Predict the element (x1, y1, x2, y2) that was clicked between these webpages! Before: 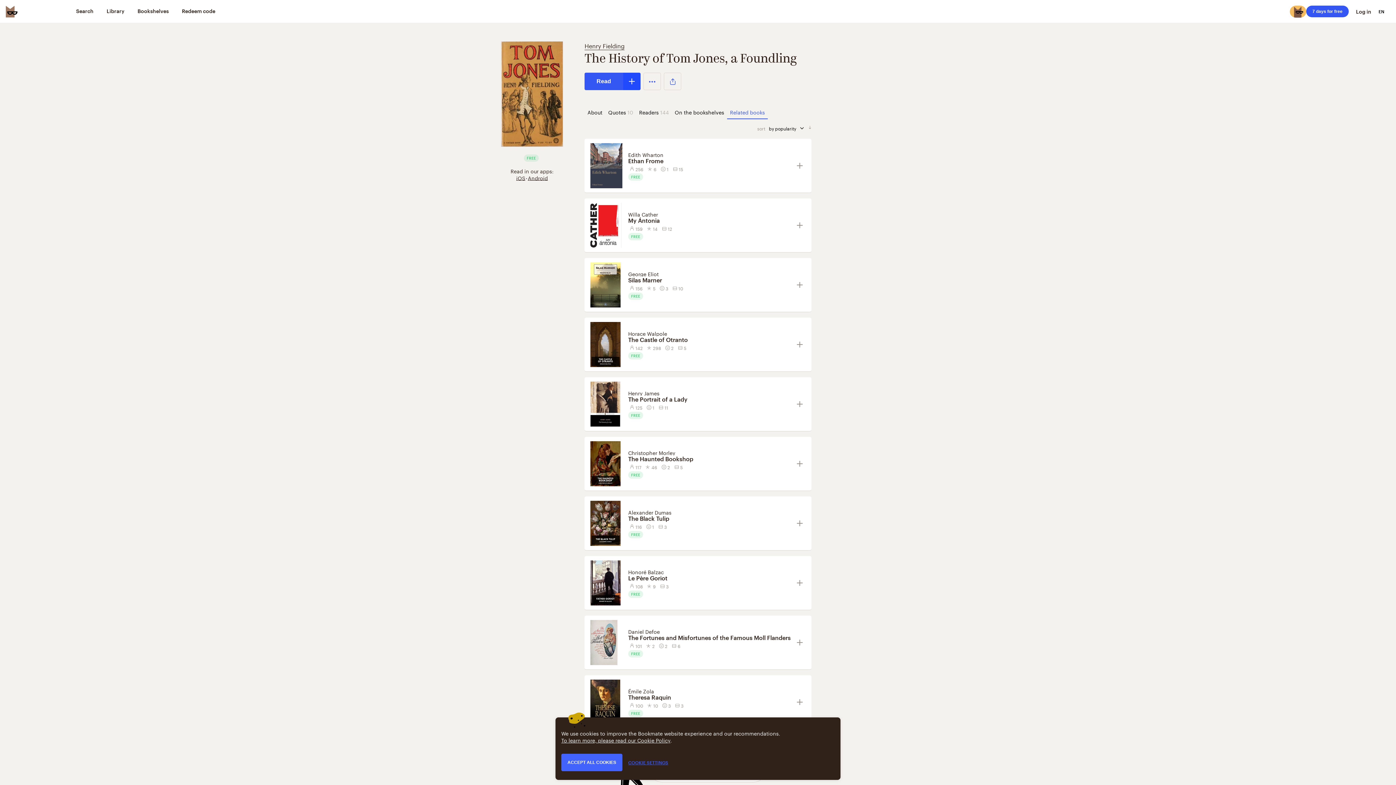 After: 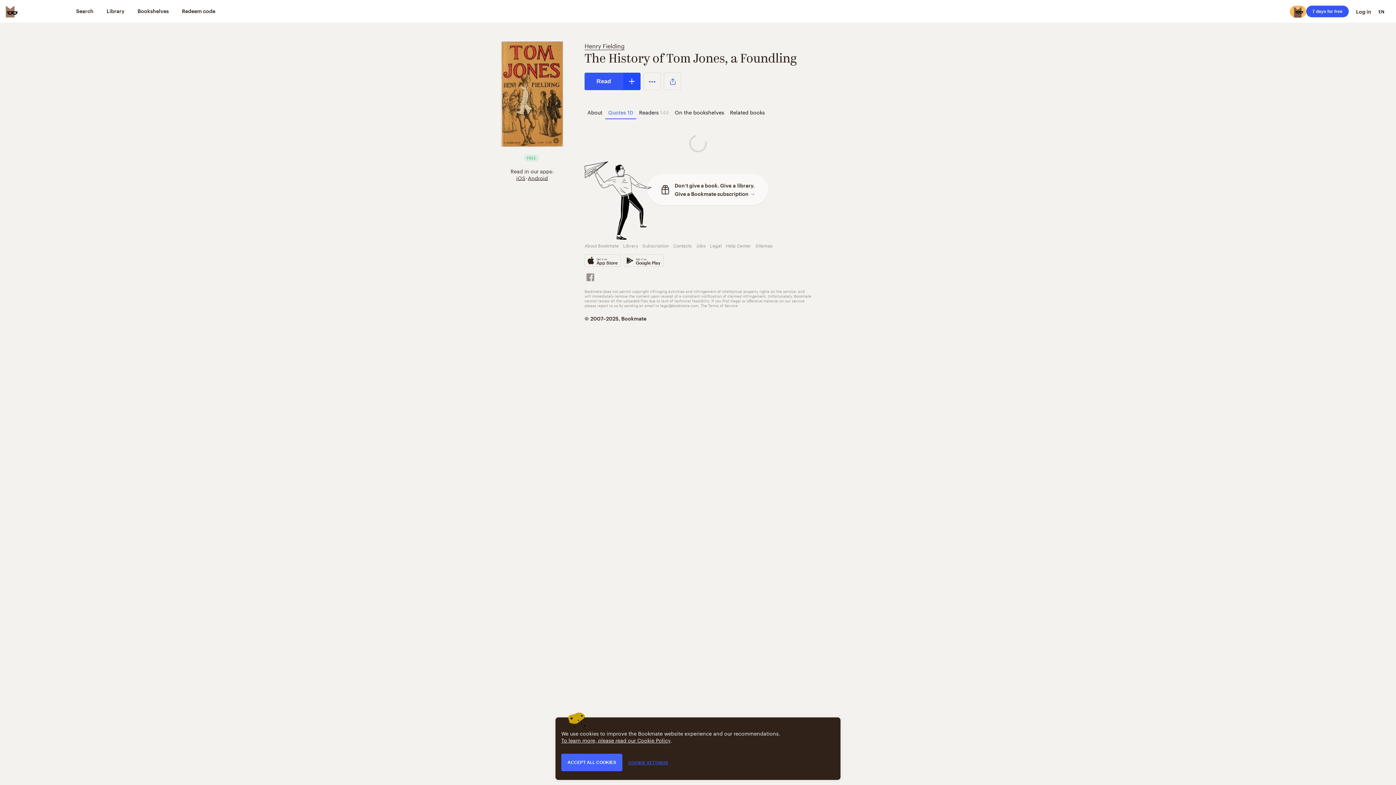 Action: bbox: (605, 104, 636, 119) label: Quotes10